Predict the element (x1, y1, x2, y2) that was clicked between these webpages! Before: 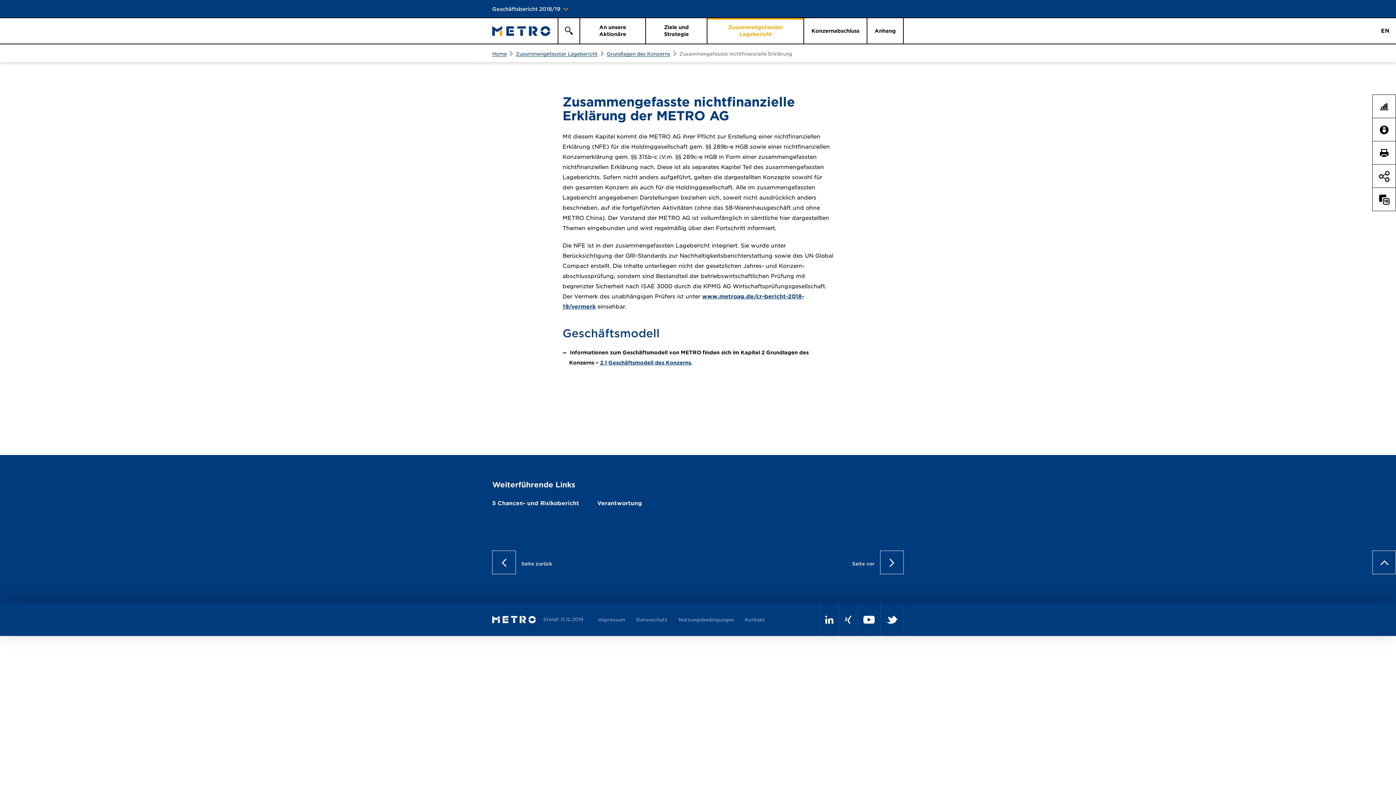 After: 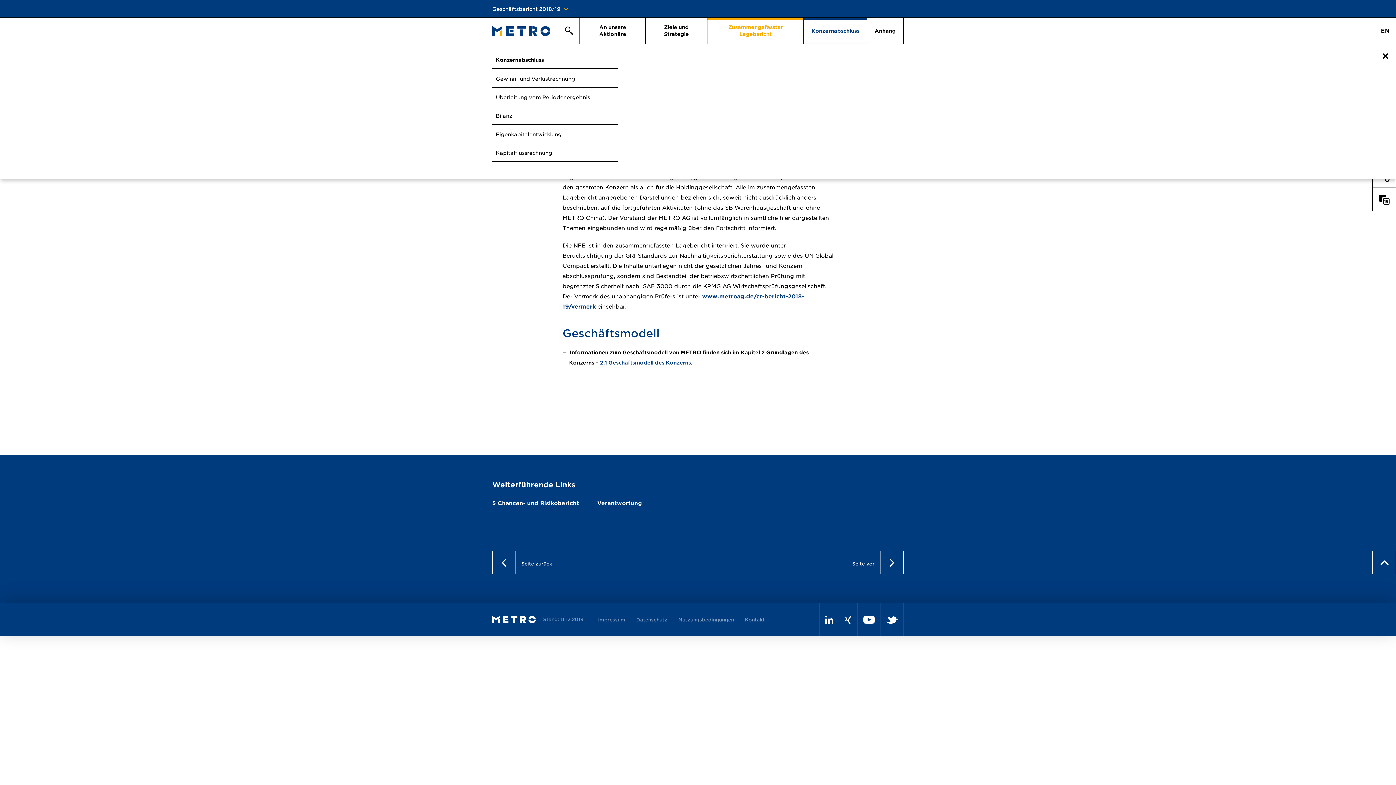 Action: label: Konzernabschluss bbox: (803, 18, 866, 43)